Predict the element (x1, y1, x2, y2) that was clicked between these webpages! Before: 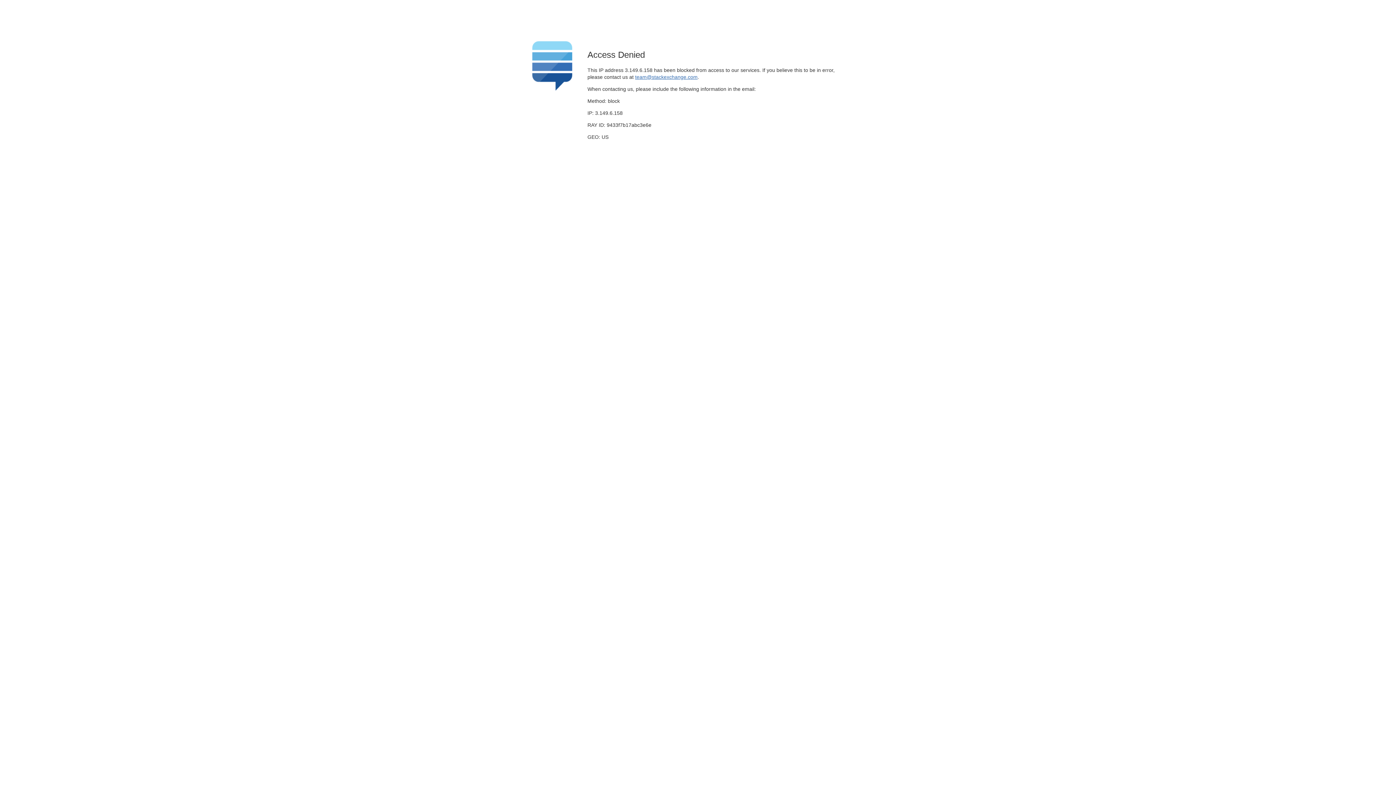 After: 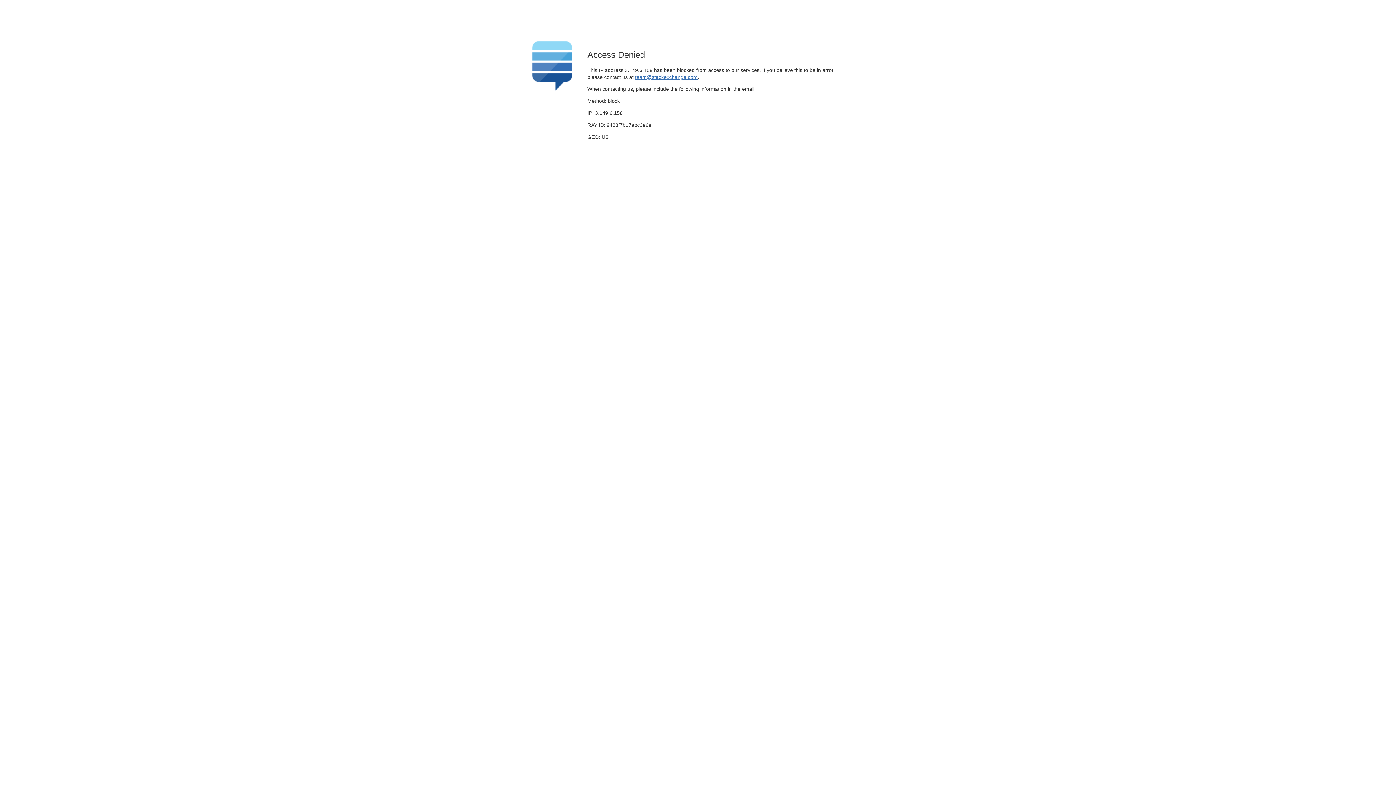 Action: label: team@stackexchange.com bbox: (635, 74, 697, 79)